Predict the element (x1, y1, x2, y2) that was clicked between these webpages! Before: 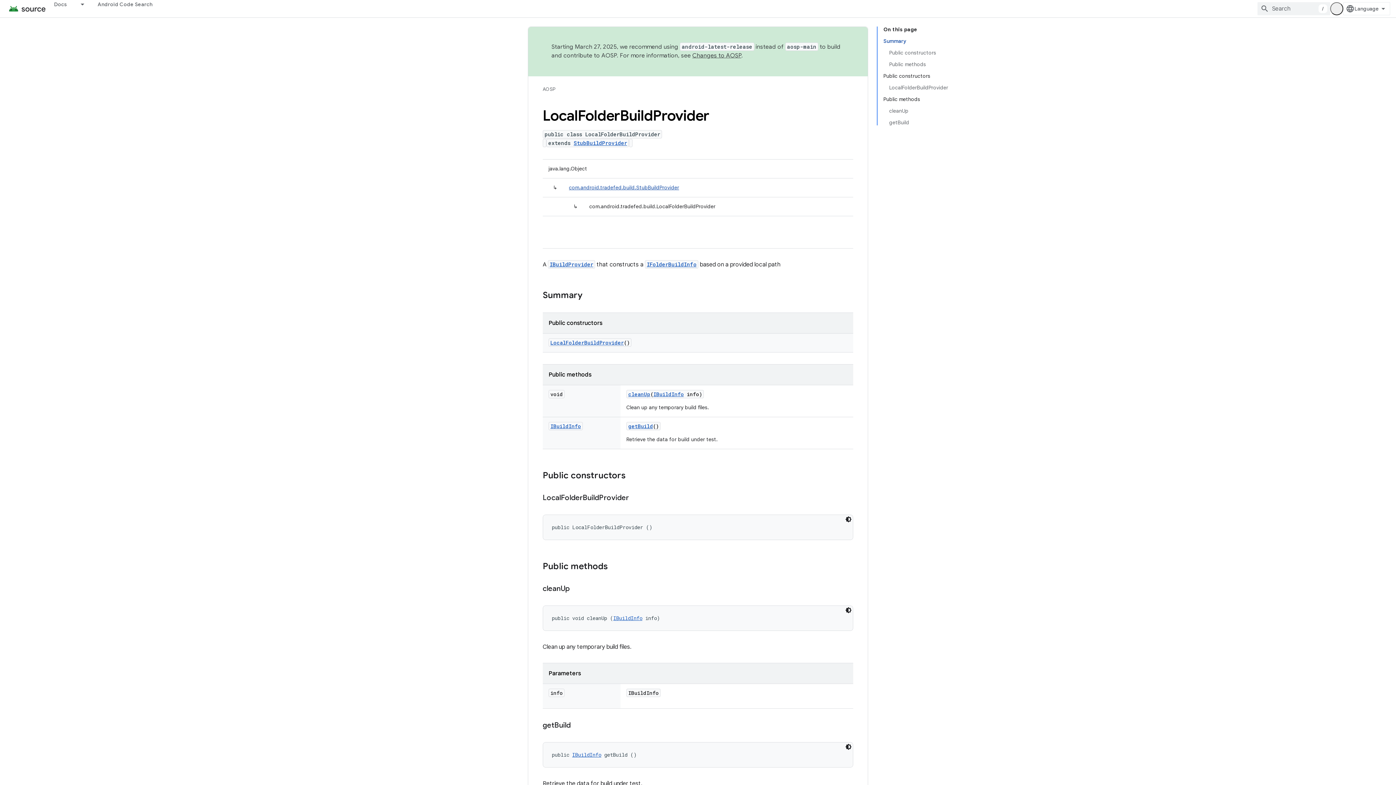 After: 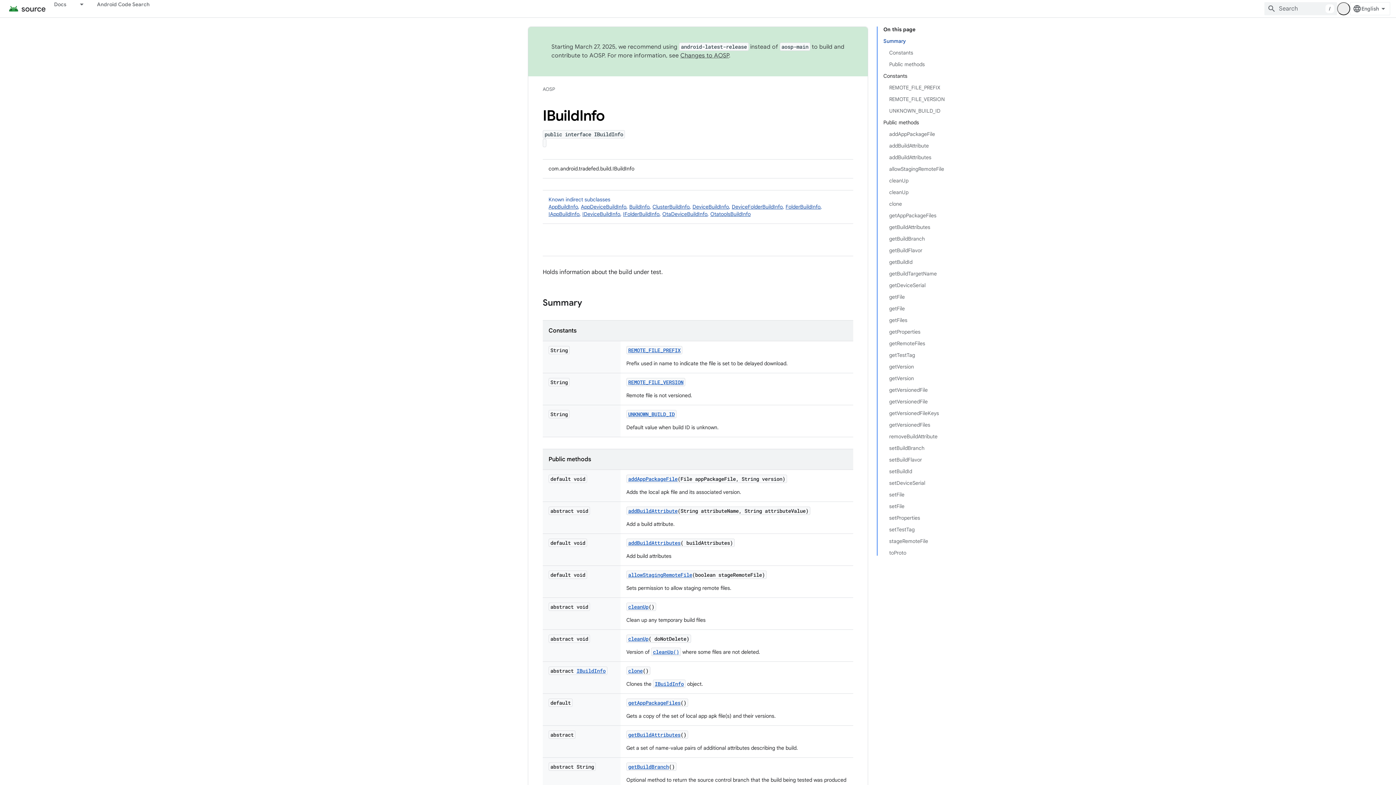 Action: label: IBuildInfo bbox: (653, 390, 684, 397)